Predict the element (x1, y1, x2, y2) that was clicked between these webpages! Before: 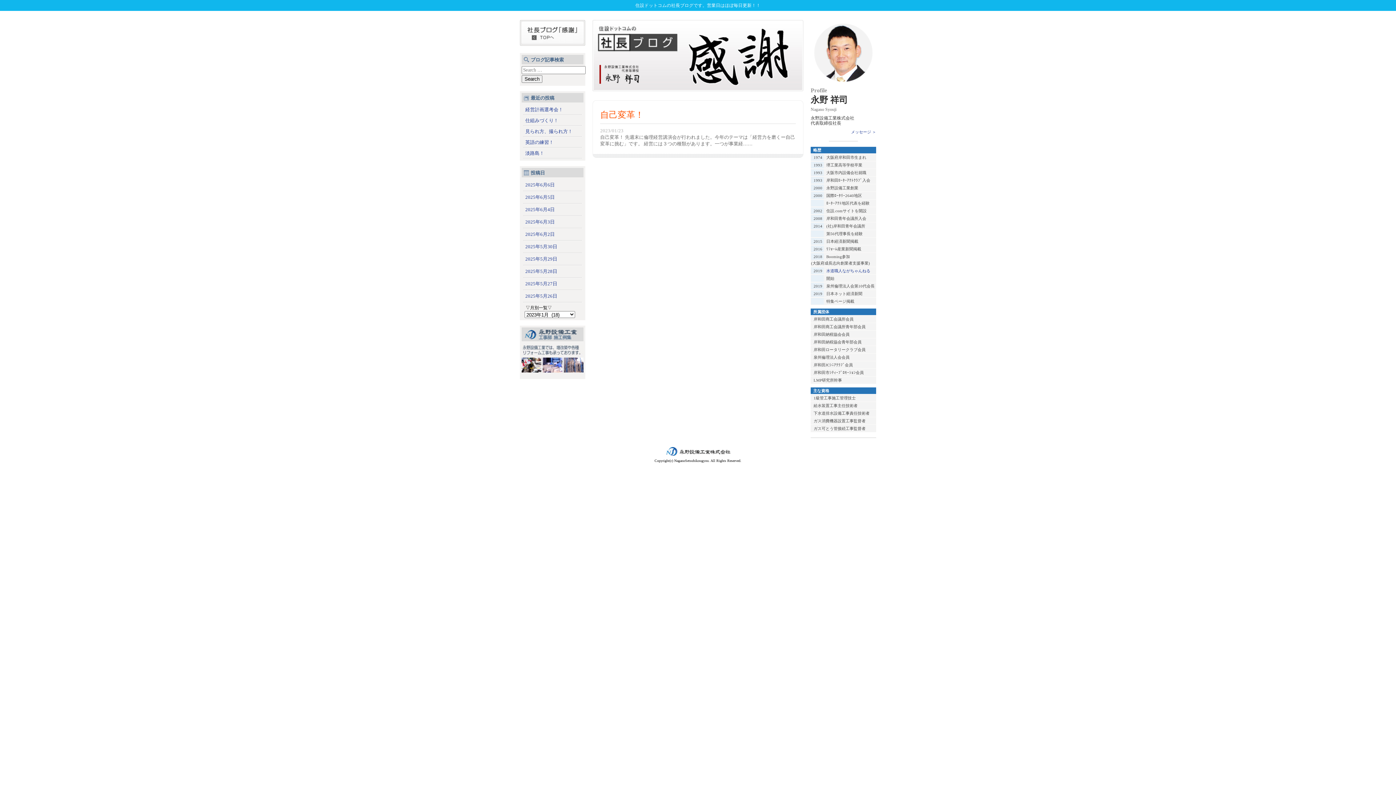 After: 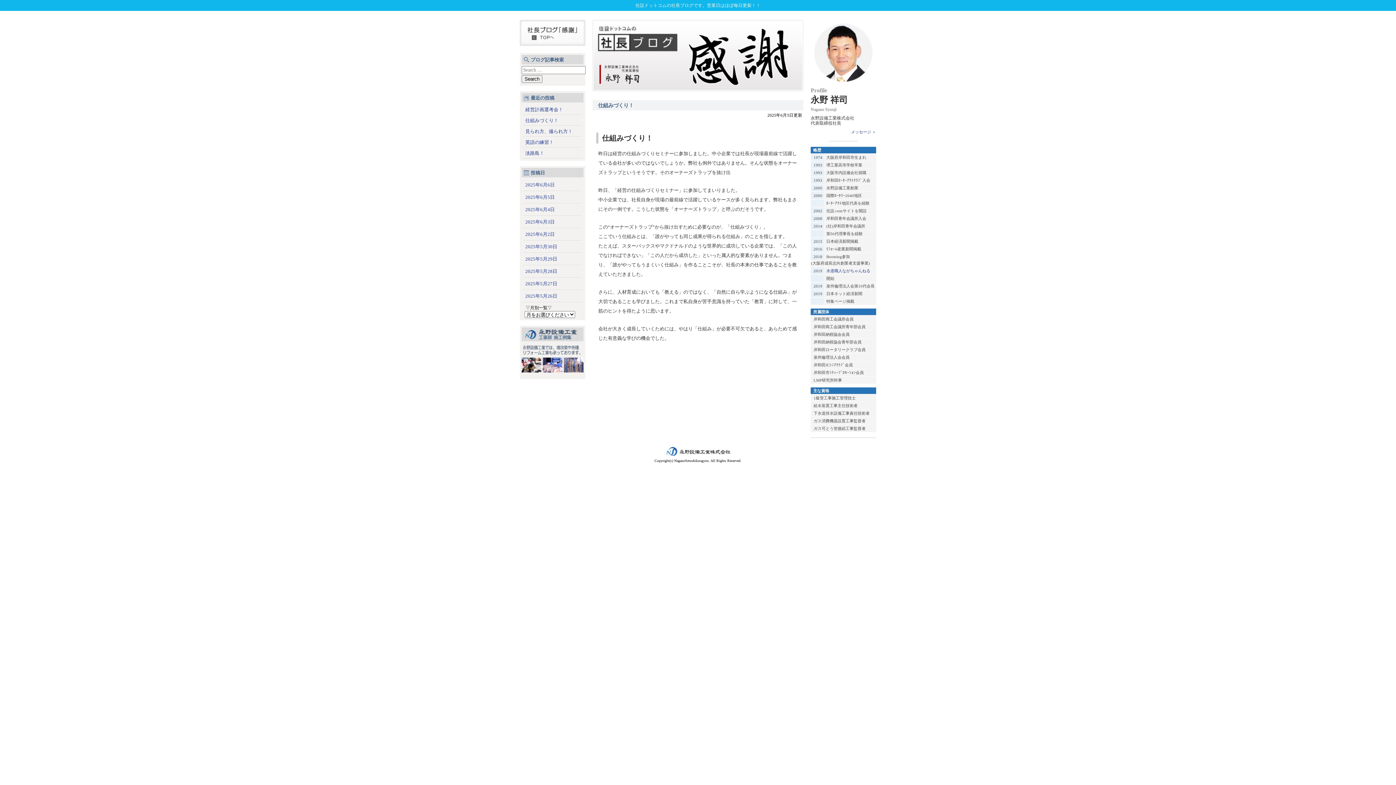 Action: bbox: (521, 115, 583, 126) label: 仕組みづくり！